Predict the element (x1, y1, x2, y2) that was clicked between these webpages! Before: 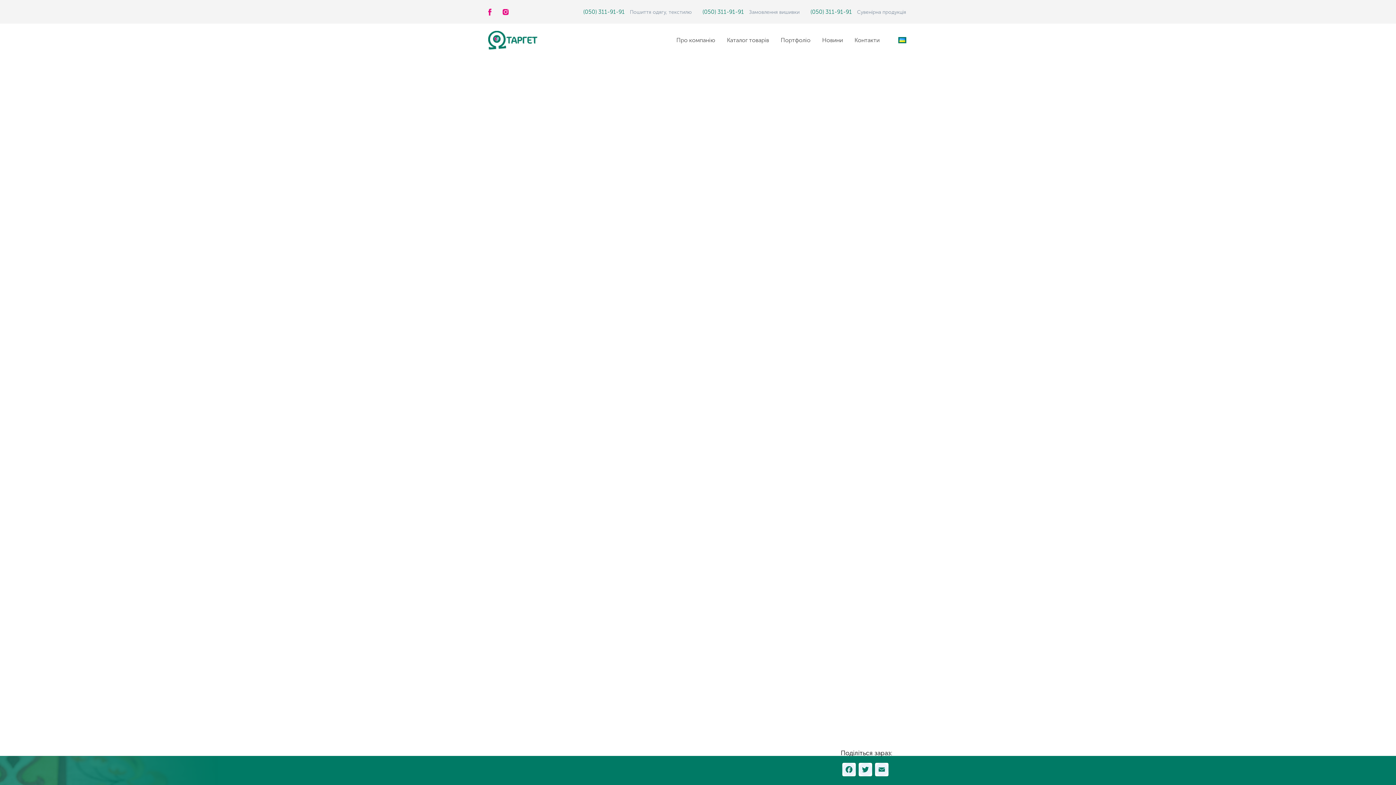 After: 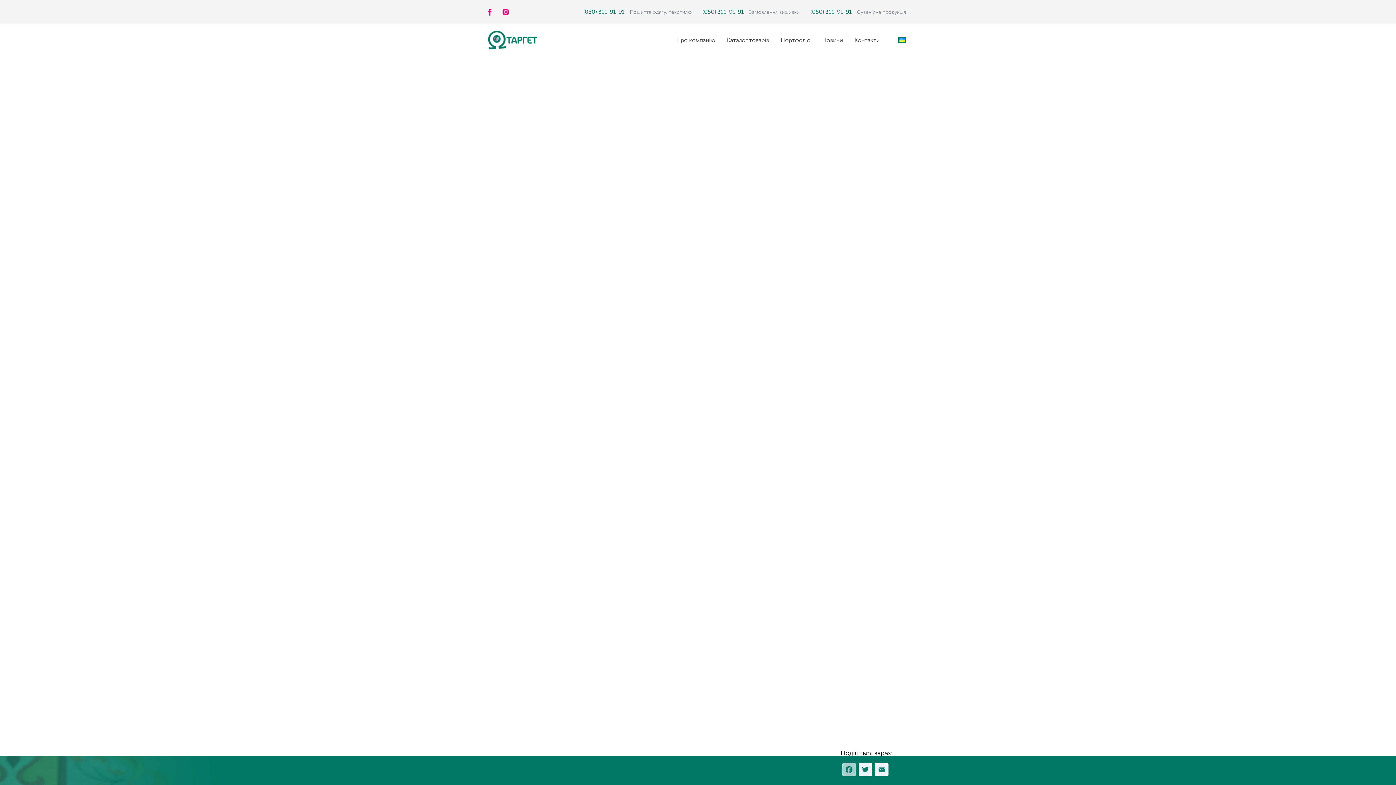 Action: bbox: (840, 763, 857, 778) label: Facebook